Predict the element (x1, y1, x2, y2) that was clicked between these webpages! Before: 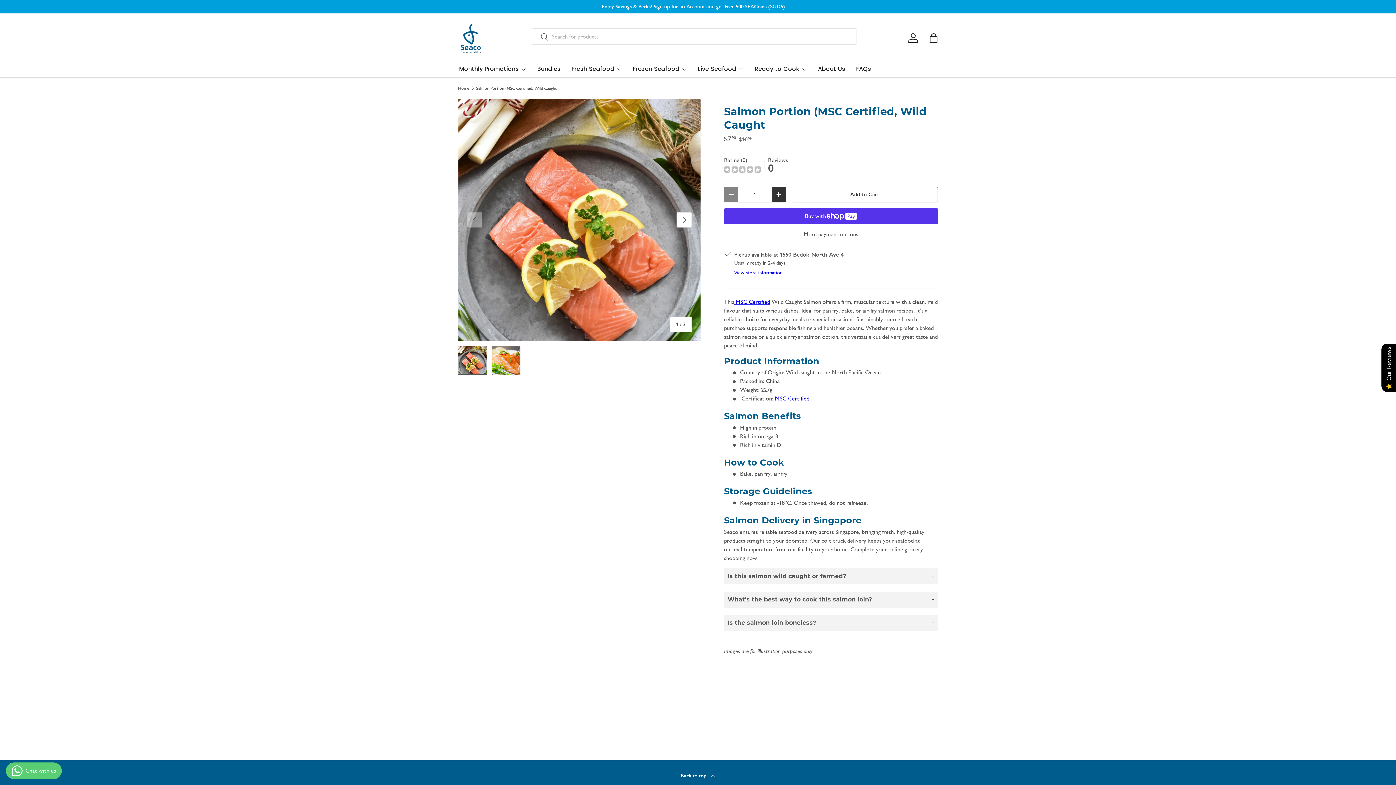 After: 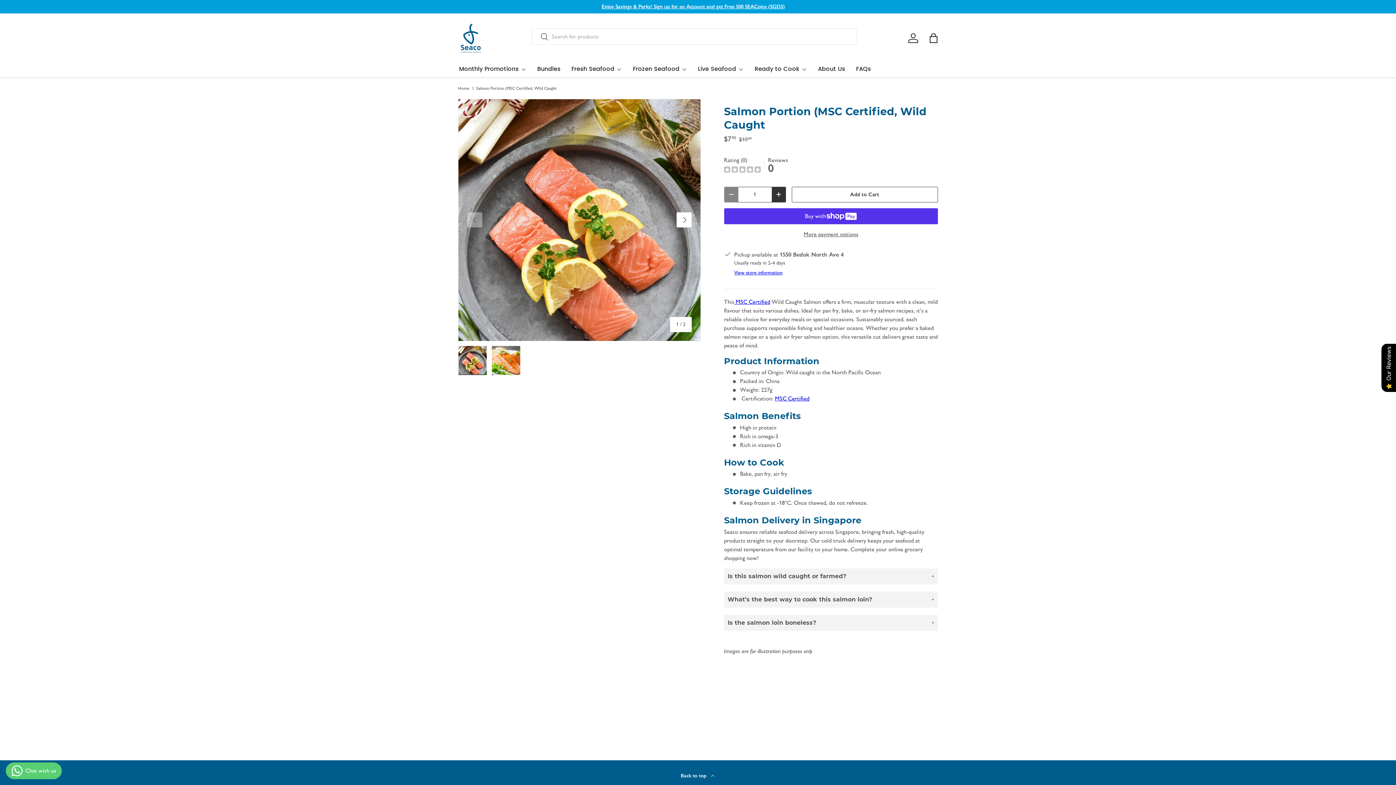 Action: bbox: (476, 86, 556, 90) label: Salmon Portion (MSC Certified, Wild Caught